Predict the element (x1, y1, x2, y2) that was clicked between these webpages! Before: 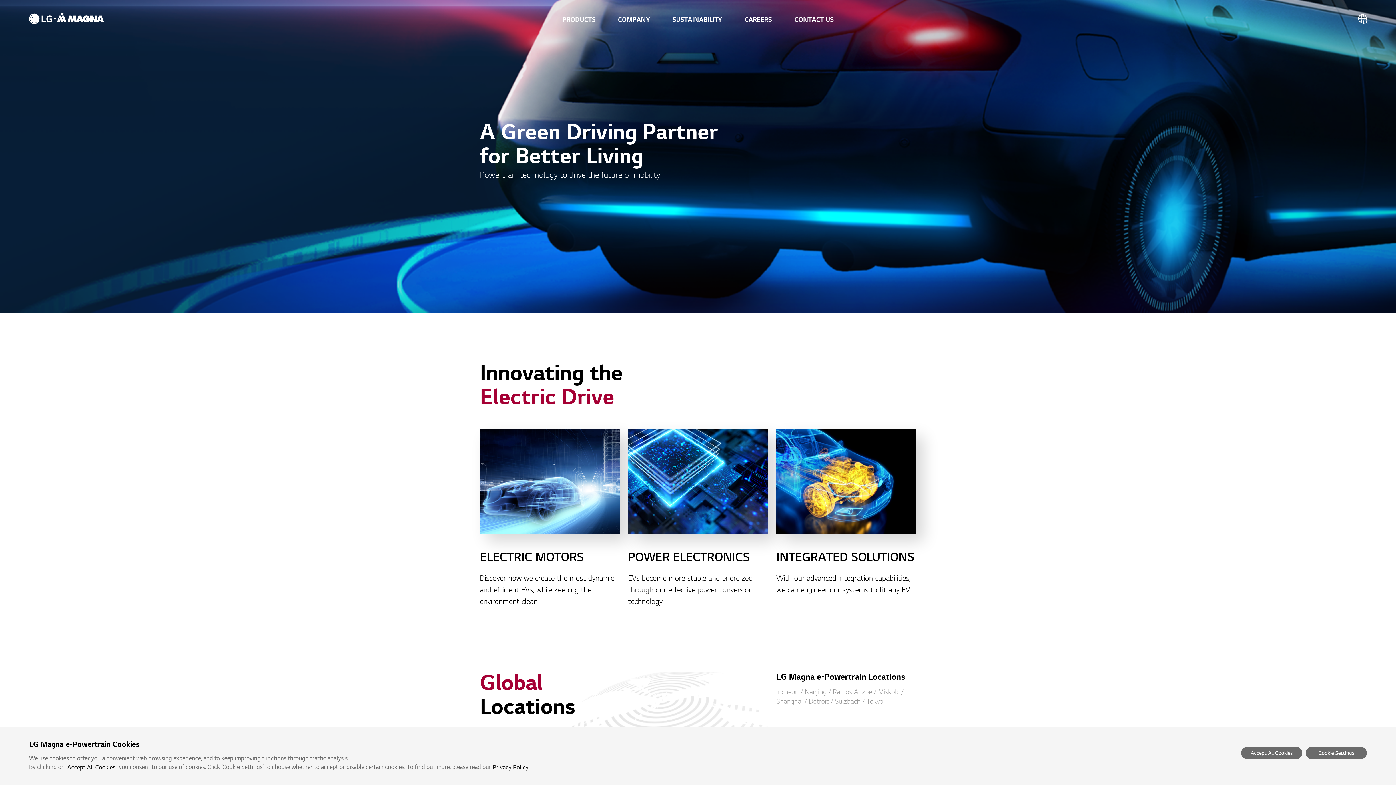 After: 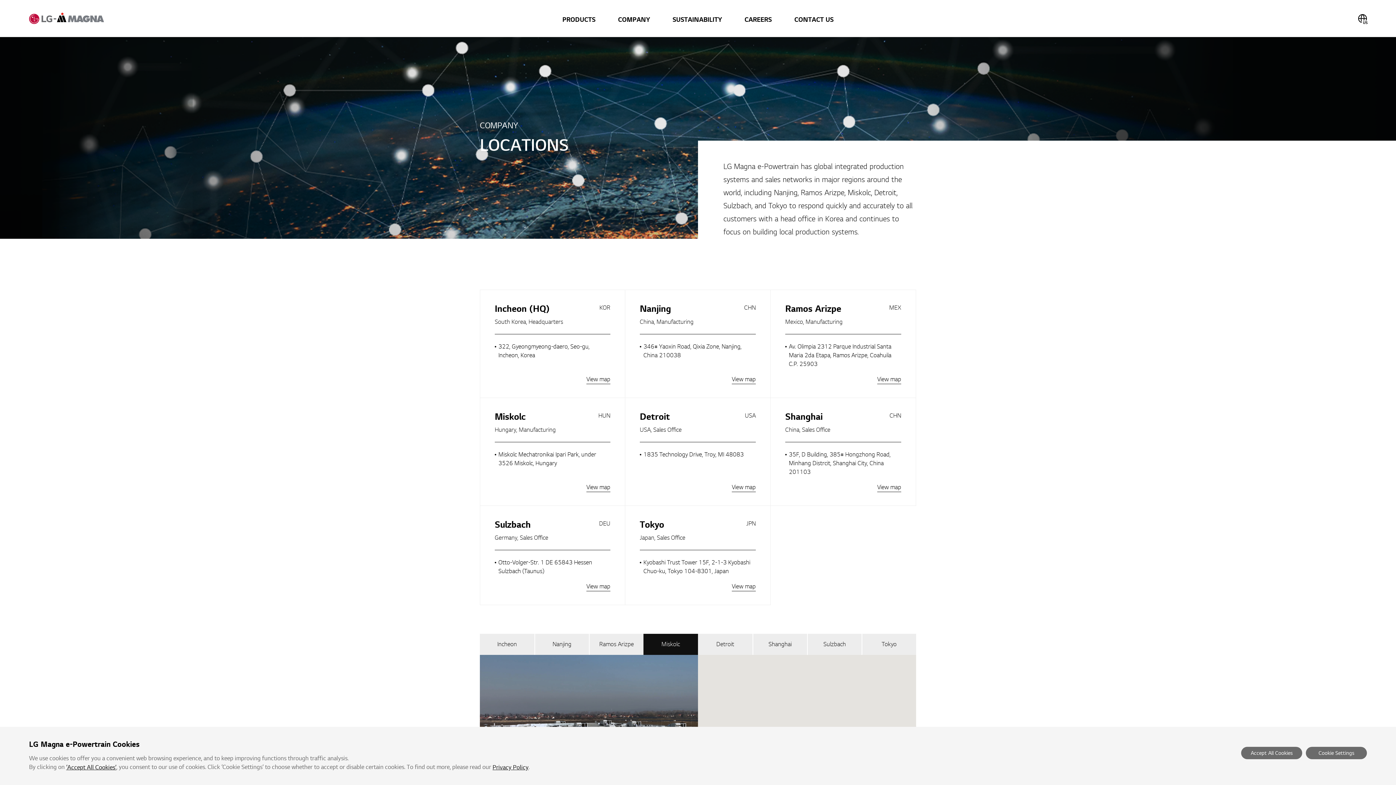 Action: bbox: (878, 689, 899, 696) label: Miskolc